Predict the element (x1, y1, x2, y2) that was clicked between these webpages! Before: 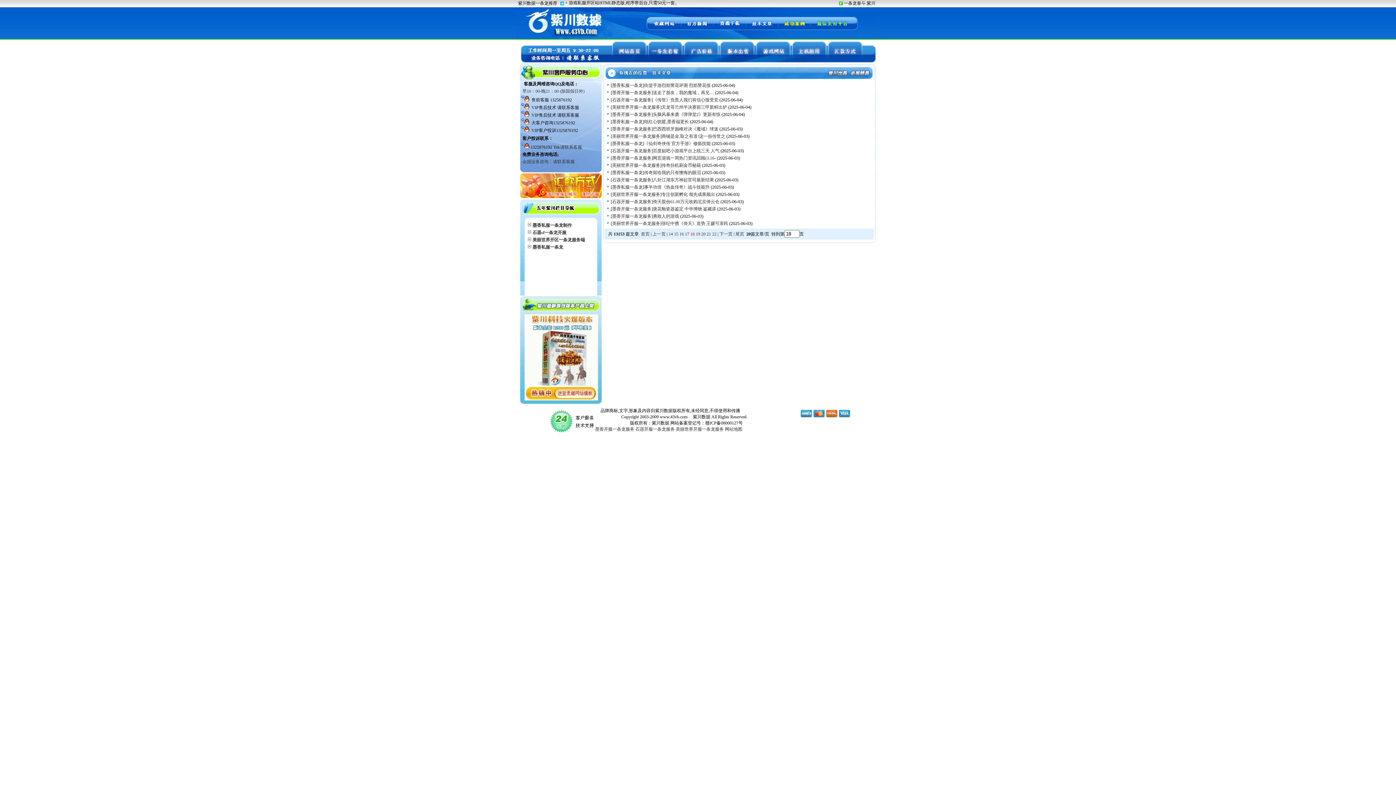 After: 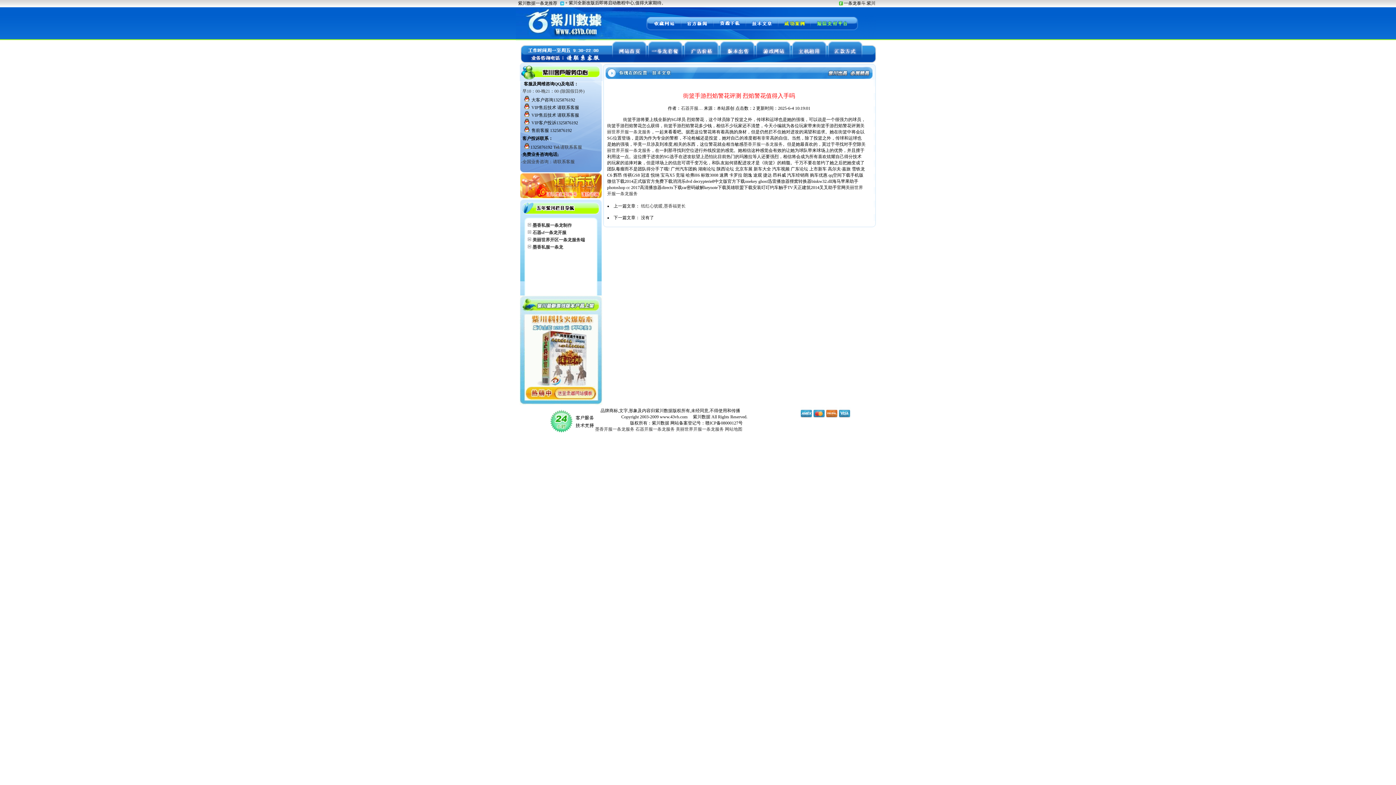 Action: bbox: (644, 82, 710, 88) label: 街篮手游烈焰警花评测 烈焰警花值